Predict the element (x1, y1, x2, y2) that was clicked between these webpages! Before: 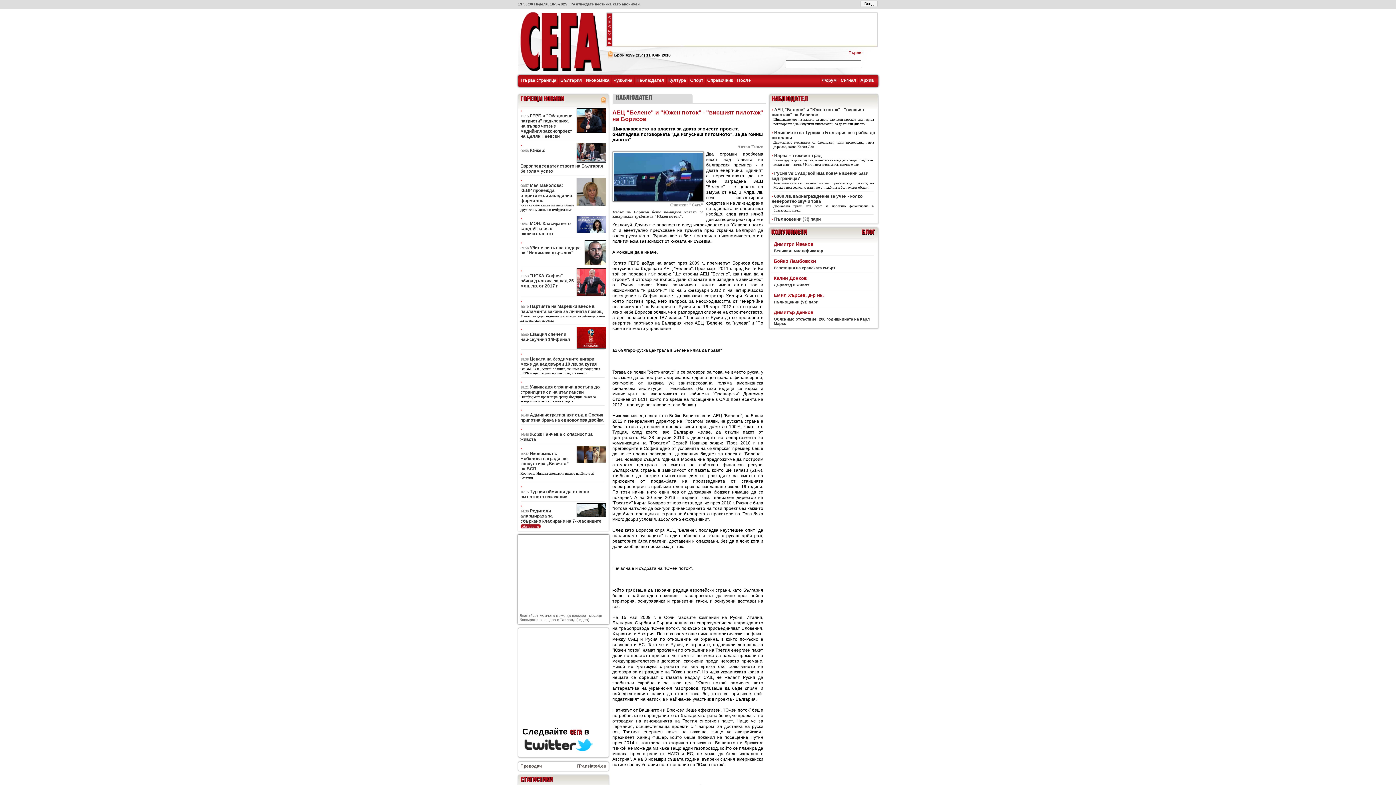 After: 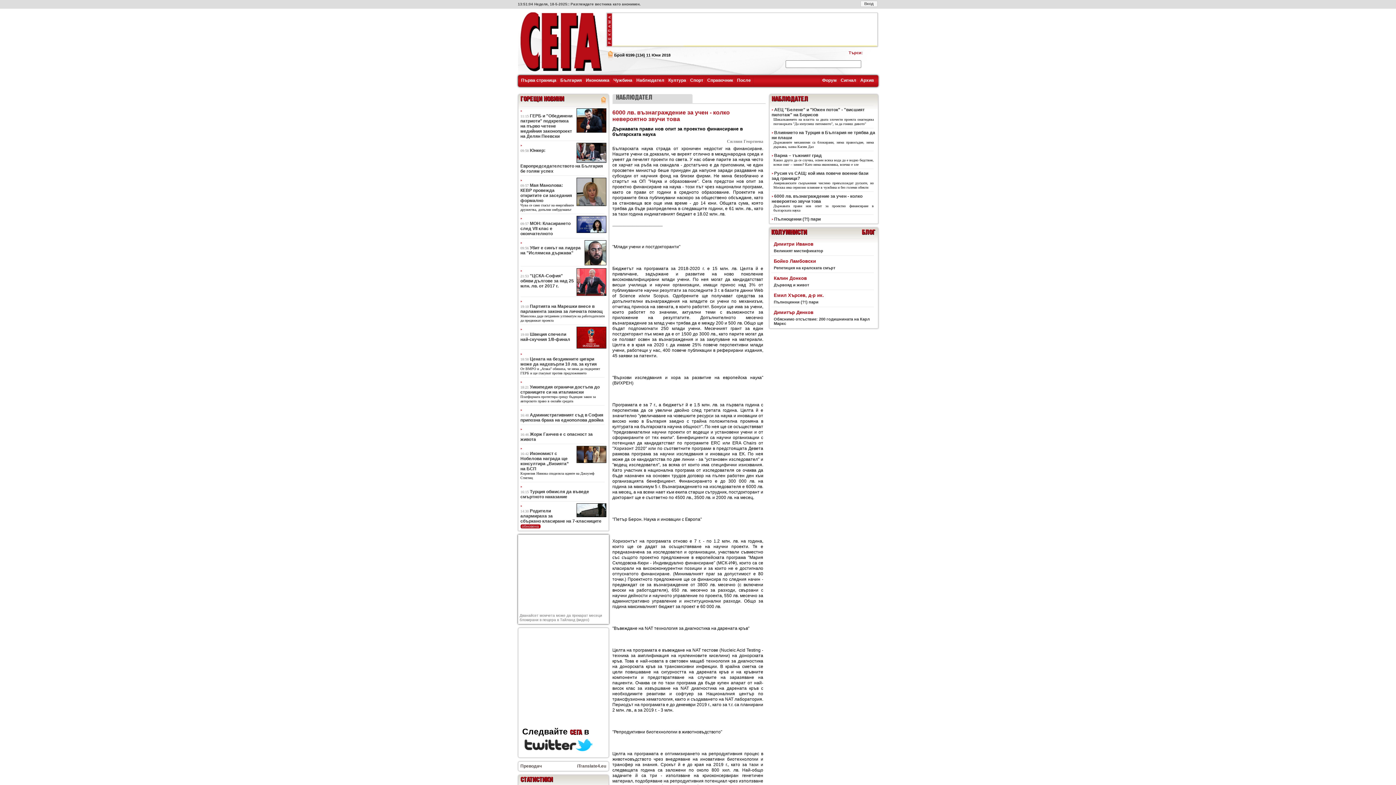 Action: label: 6000 лв. възнаграждение за учен - колко невероятно звучи това bbox: (771, 193, 862, 204)